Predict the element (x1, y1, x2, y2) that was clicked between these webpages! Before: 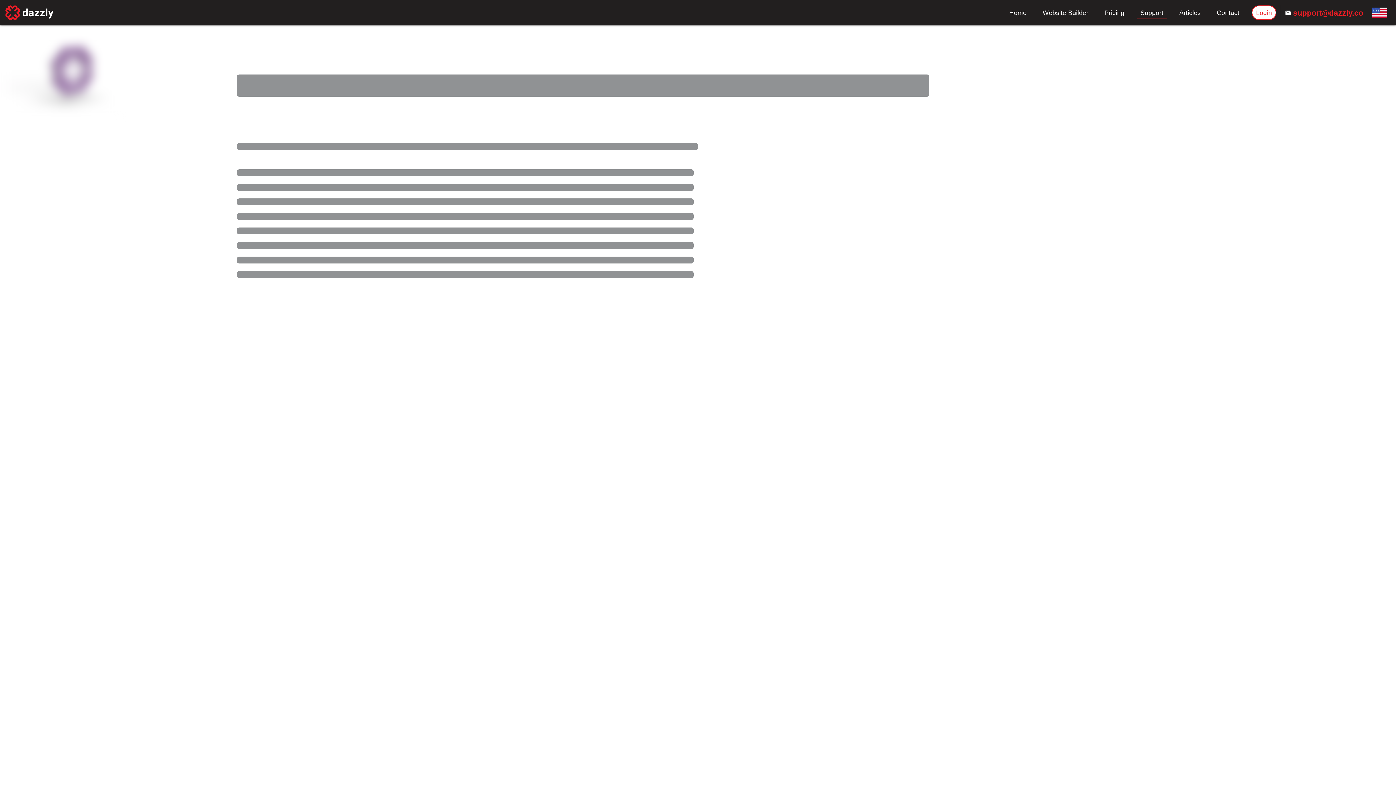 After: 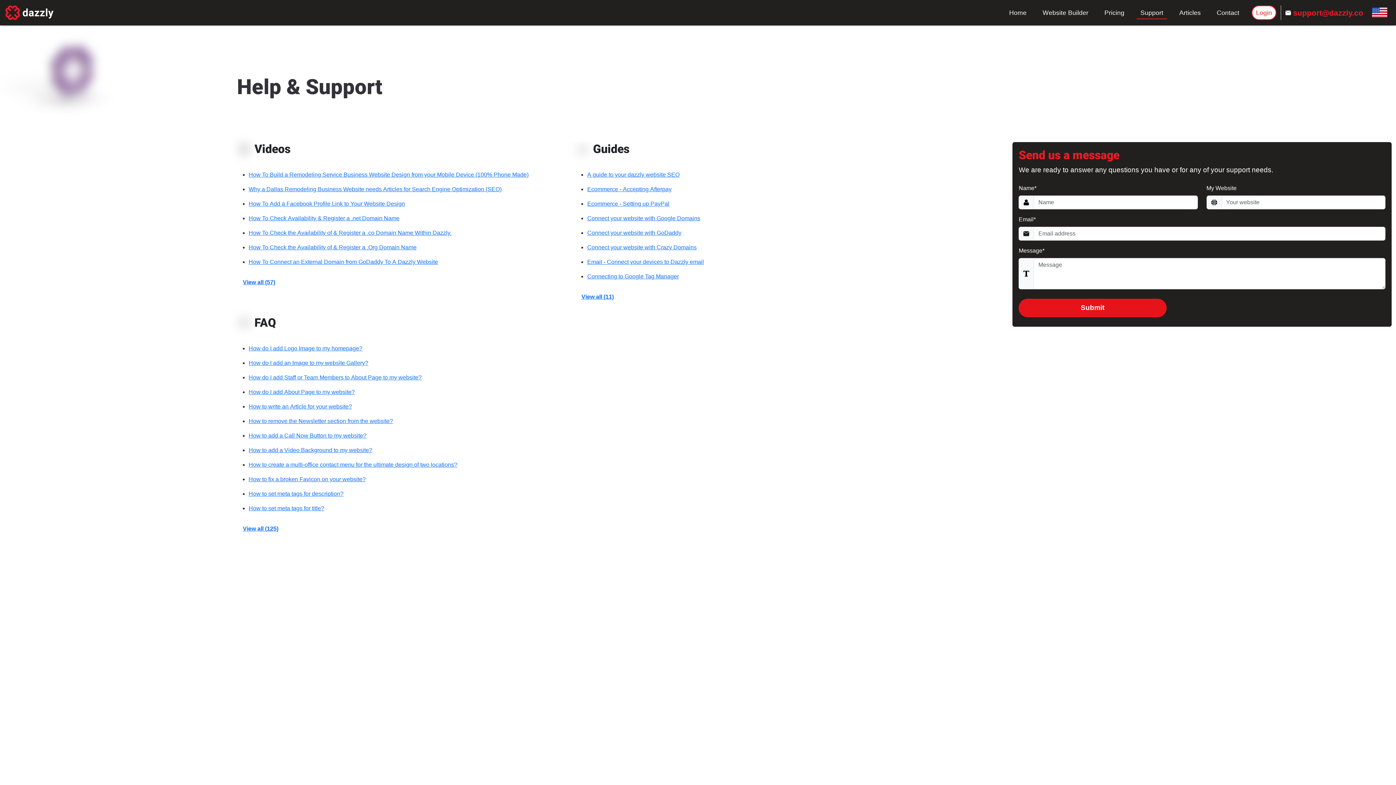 Action: bbox: (1137, 6, 1167, 19) label: Support